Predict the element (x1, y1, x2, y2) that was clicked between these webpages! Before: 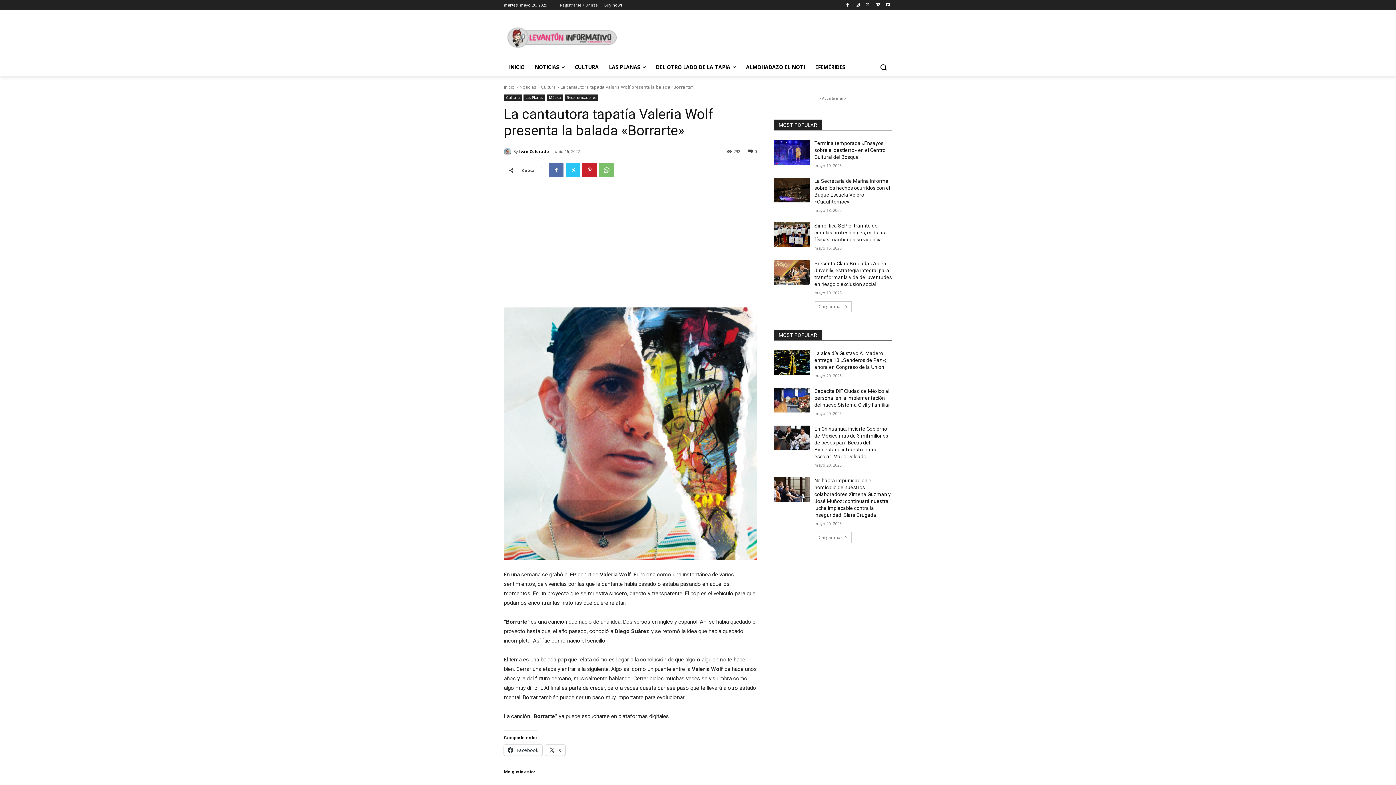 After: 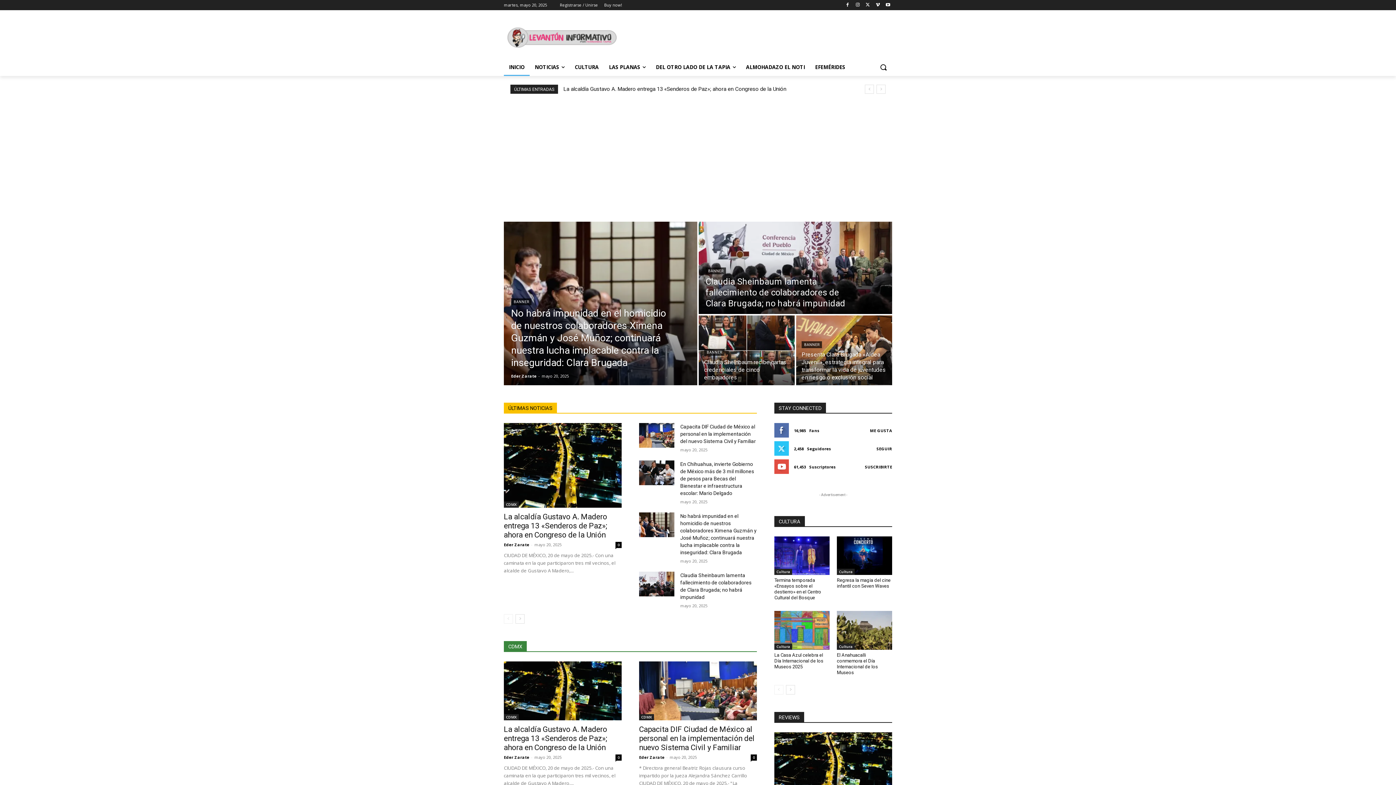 Action: bbox: (504, 84, 514, 90) label: Inicio